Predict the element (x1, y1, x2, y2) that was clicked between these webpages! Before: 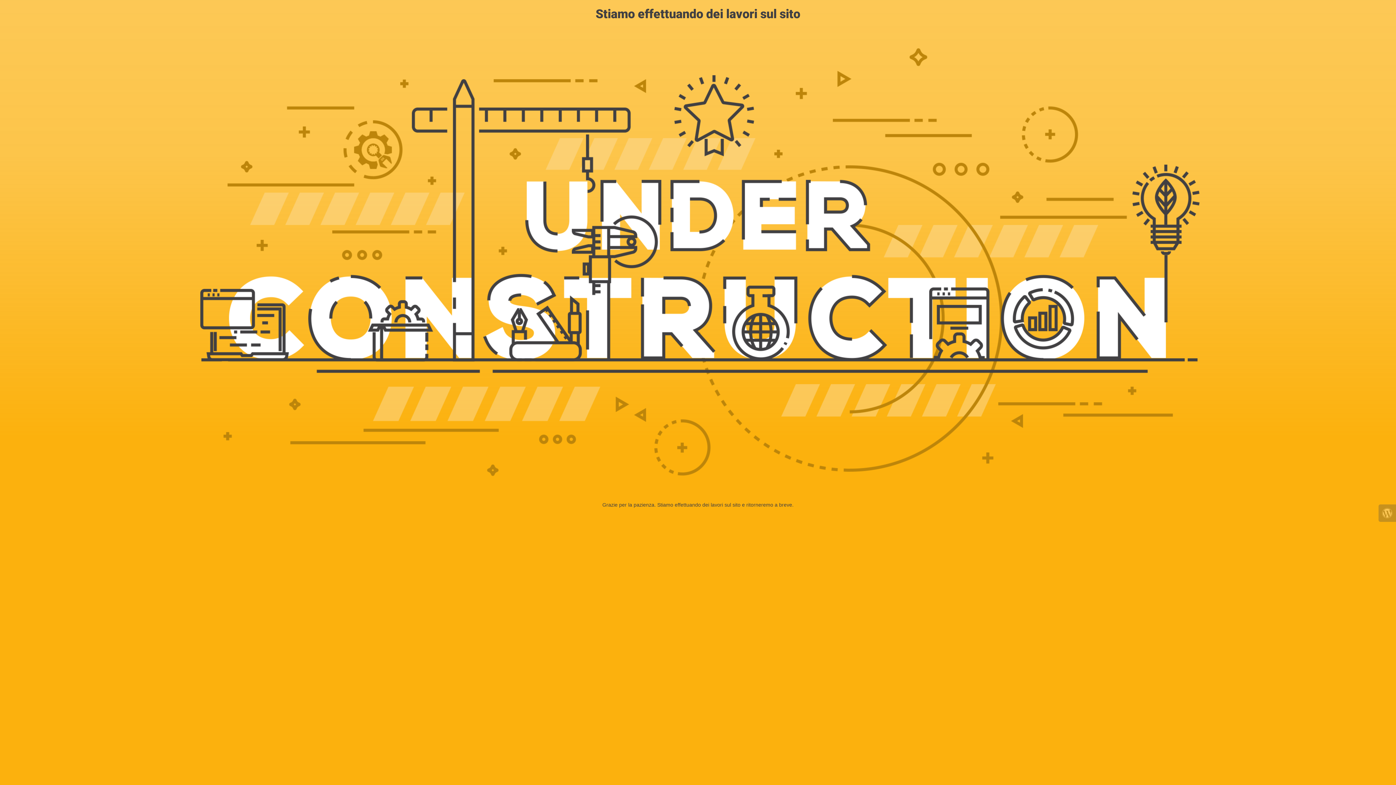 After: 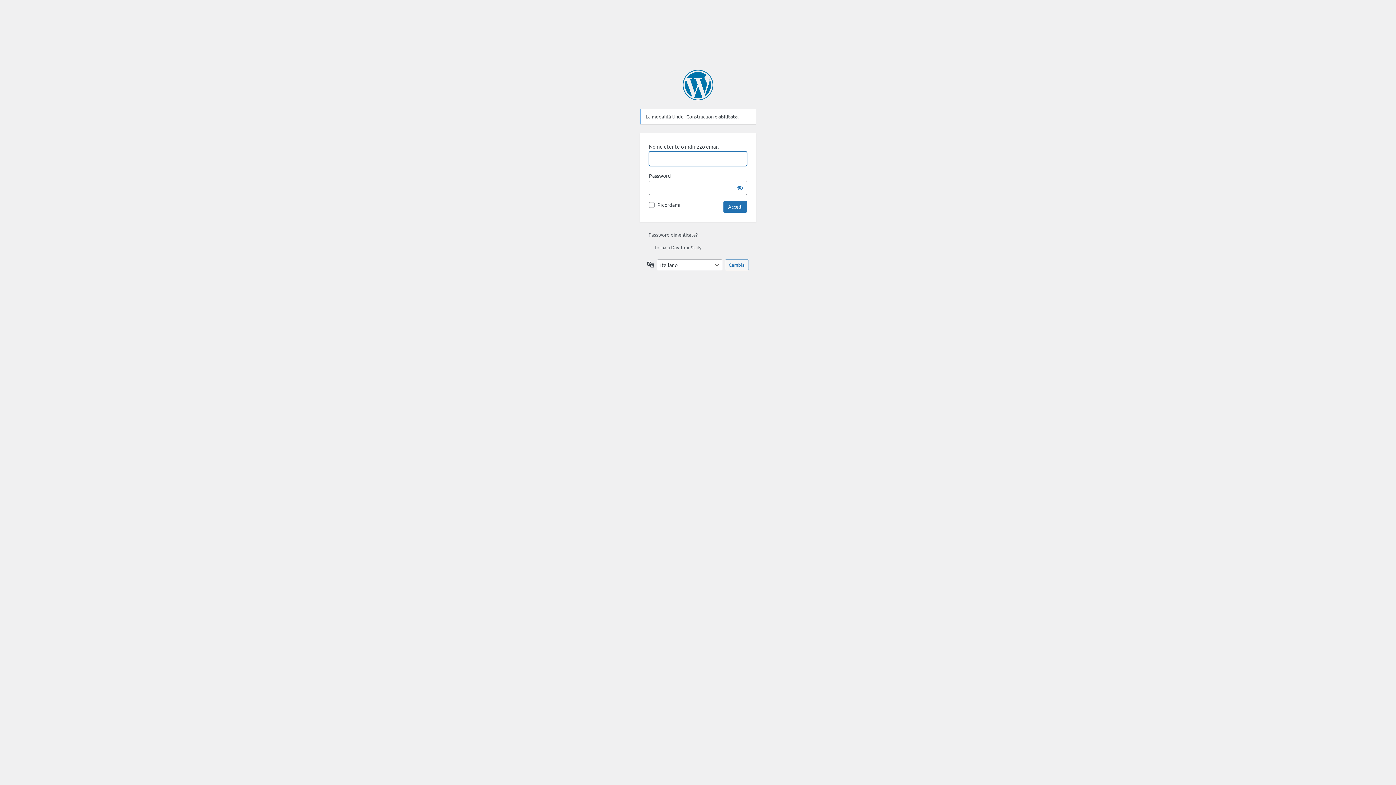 Action: bbox: (1378, 504, 1396, 522)